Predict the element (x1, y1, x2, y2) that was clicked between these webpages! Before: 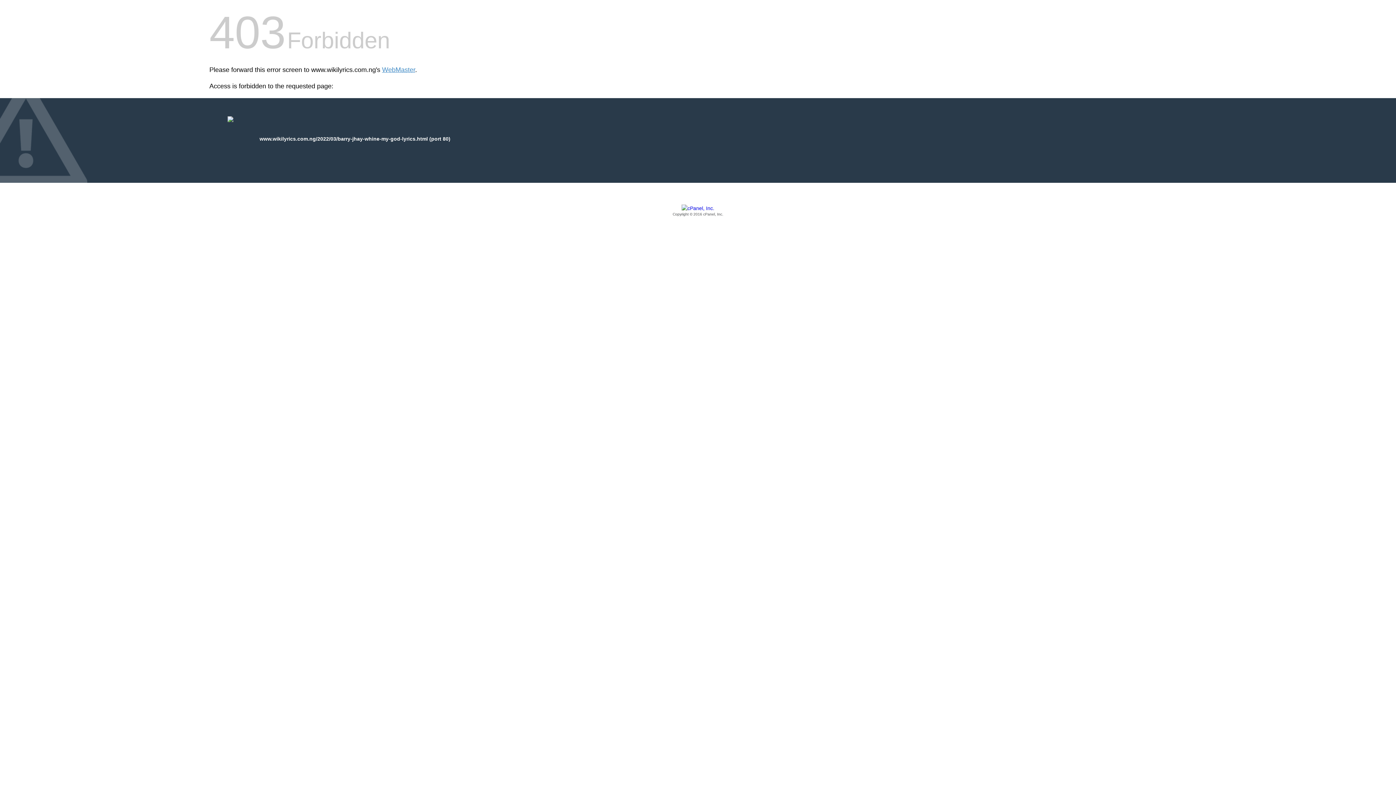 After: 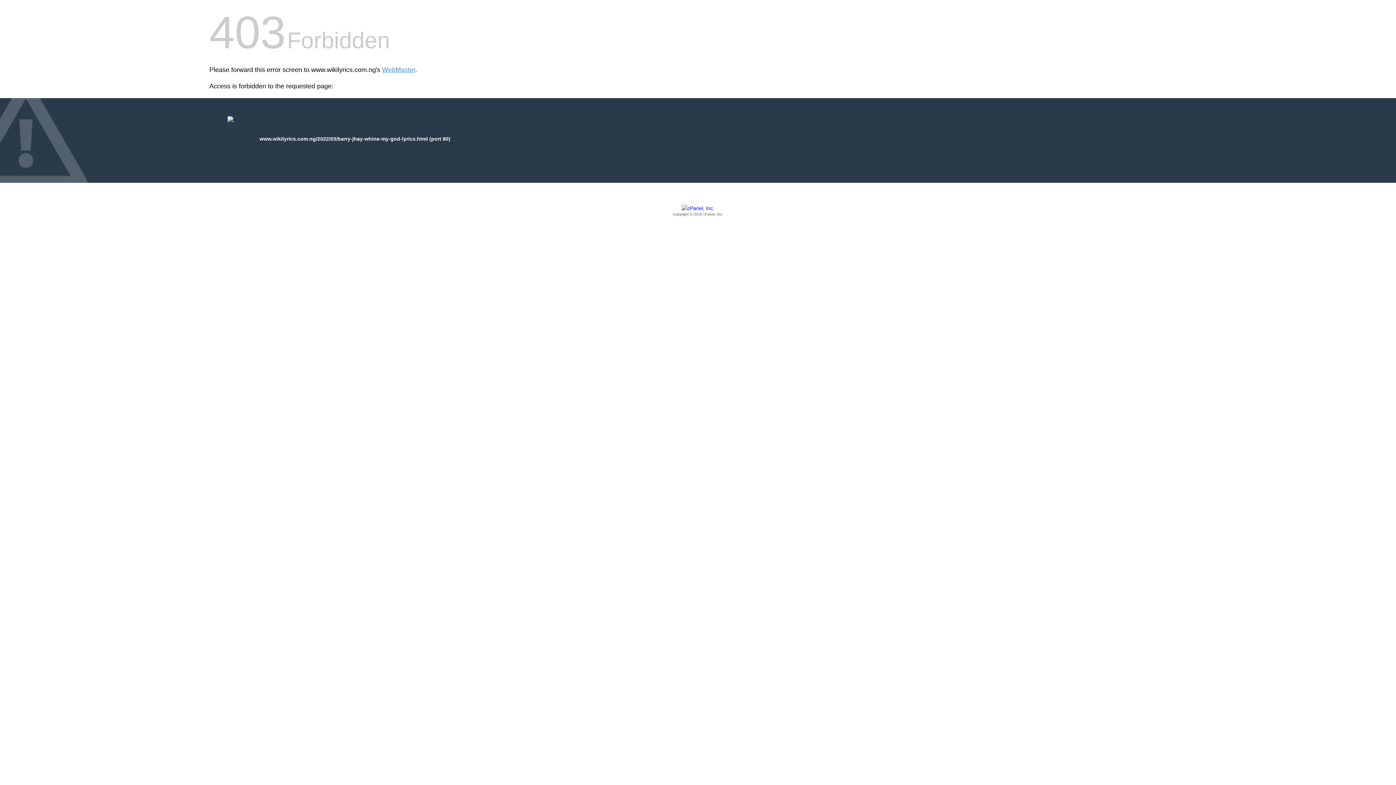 Action: label: Copyright © 2016 cPanel, Inc. bbox: (209, 205, 1186, 217)